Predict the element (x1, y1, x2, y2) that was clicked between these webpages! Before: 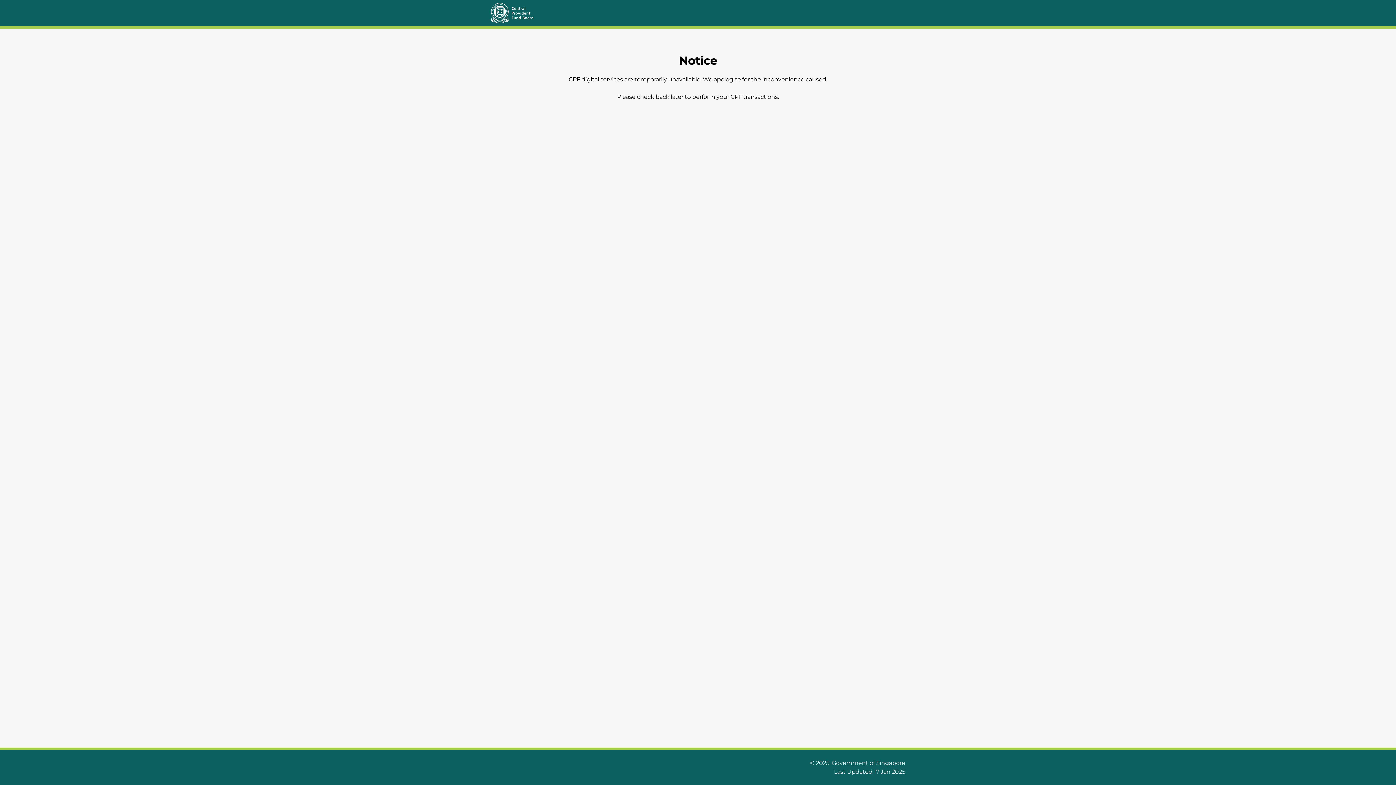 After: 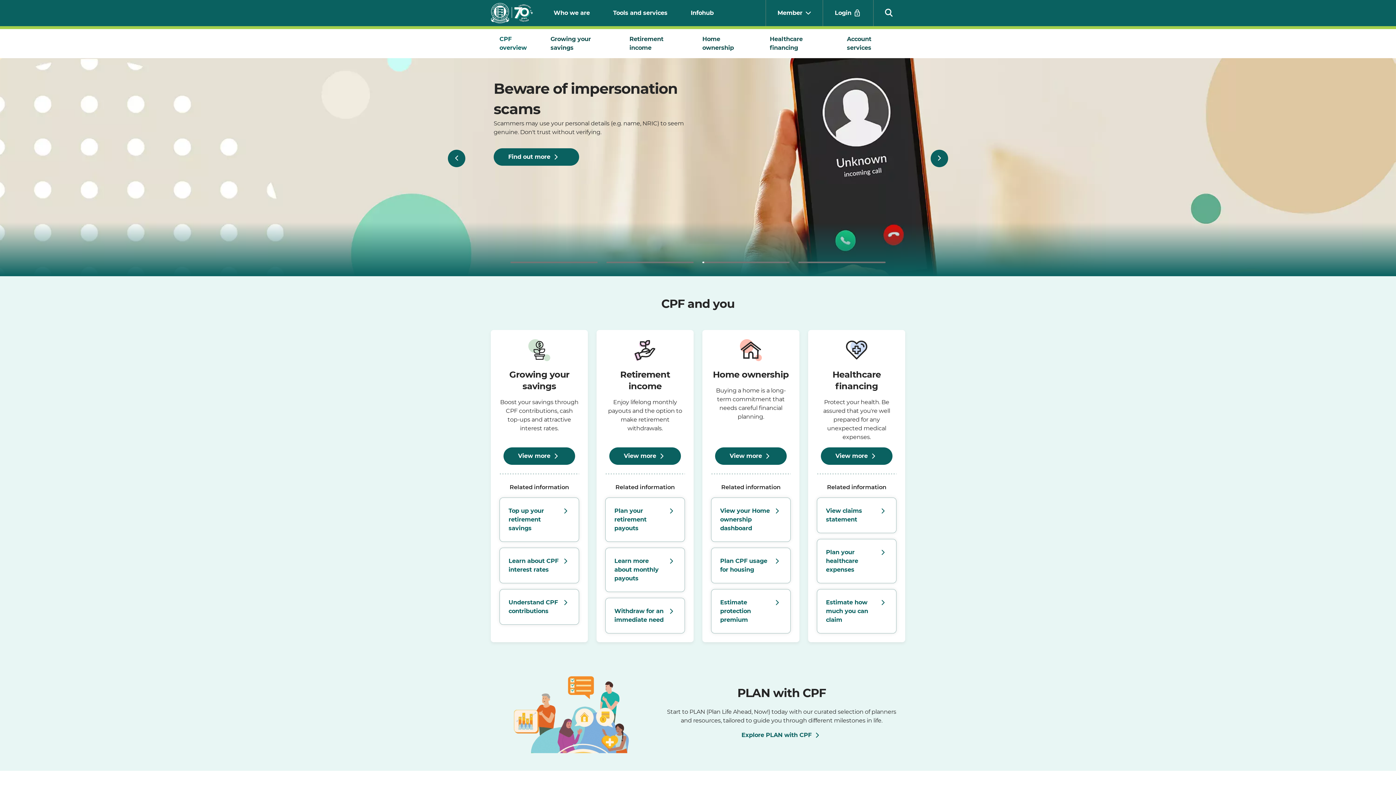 Action: bbox: (490, 0, 542, 26)